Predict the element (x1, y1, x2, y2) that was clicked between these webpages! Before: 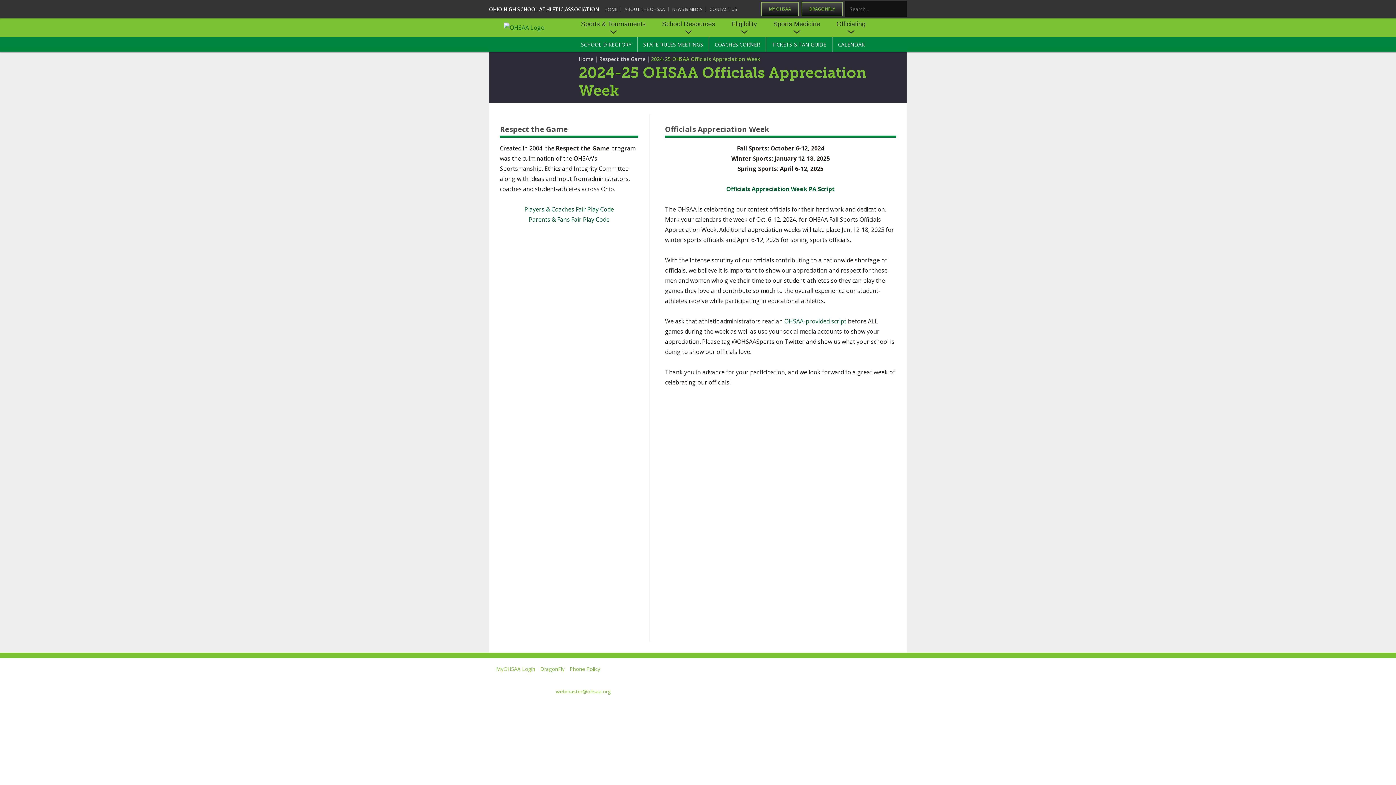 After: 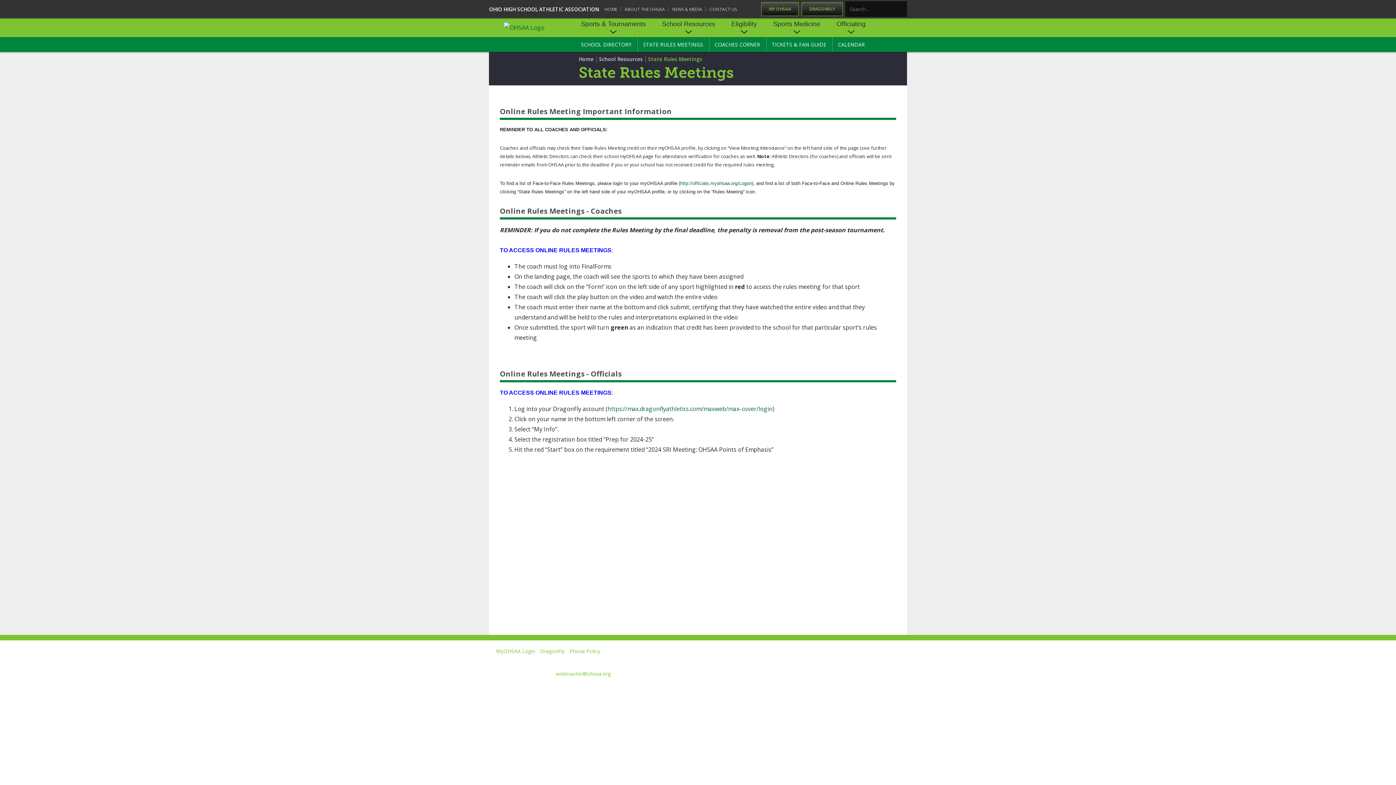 Action: label: STATE RULES MEETINGS bbox: (637, 37, 709, 52)